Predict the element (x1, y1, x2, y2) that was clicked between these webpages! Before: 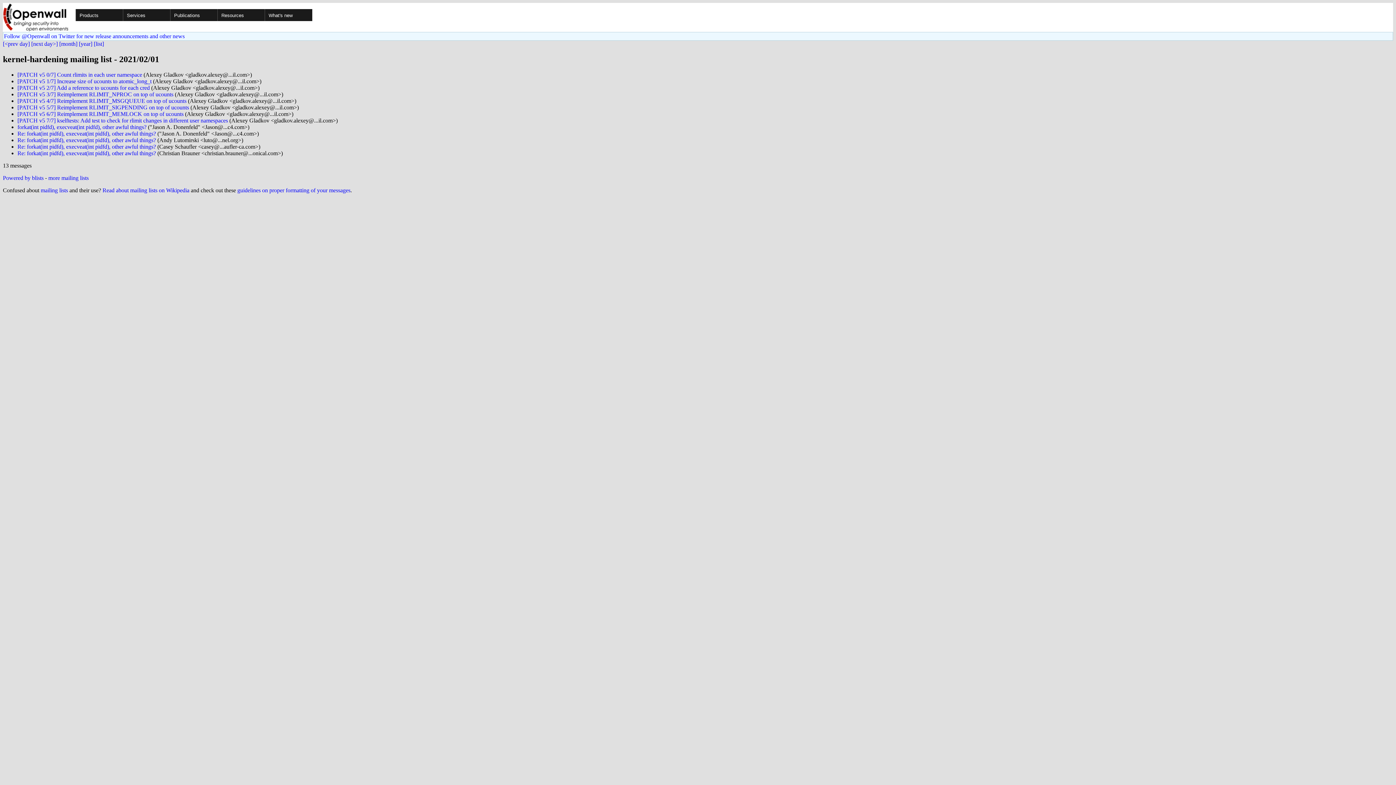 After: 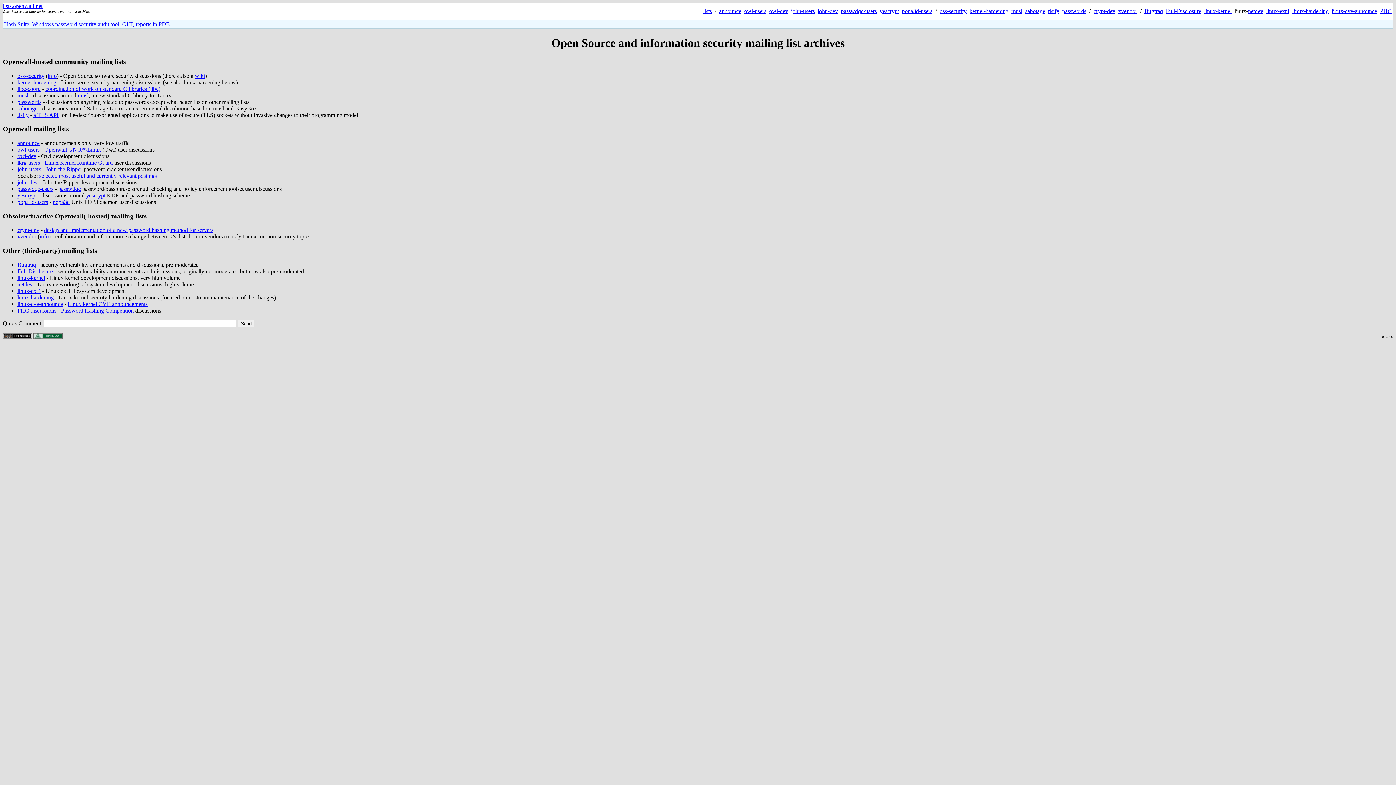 Action: label: more mailing lists bbox: (48, 174, 88, 181)